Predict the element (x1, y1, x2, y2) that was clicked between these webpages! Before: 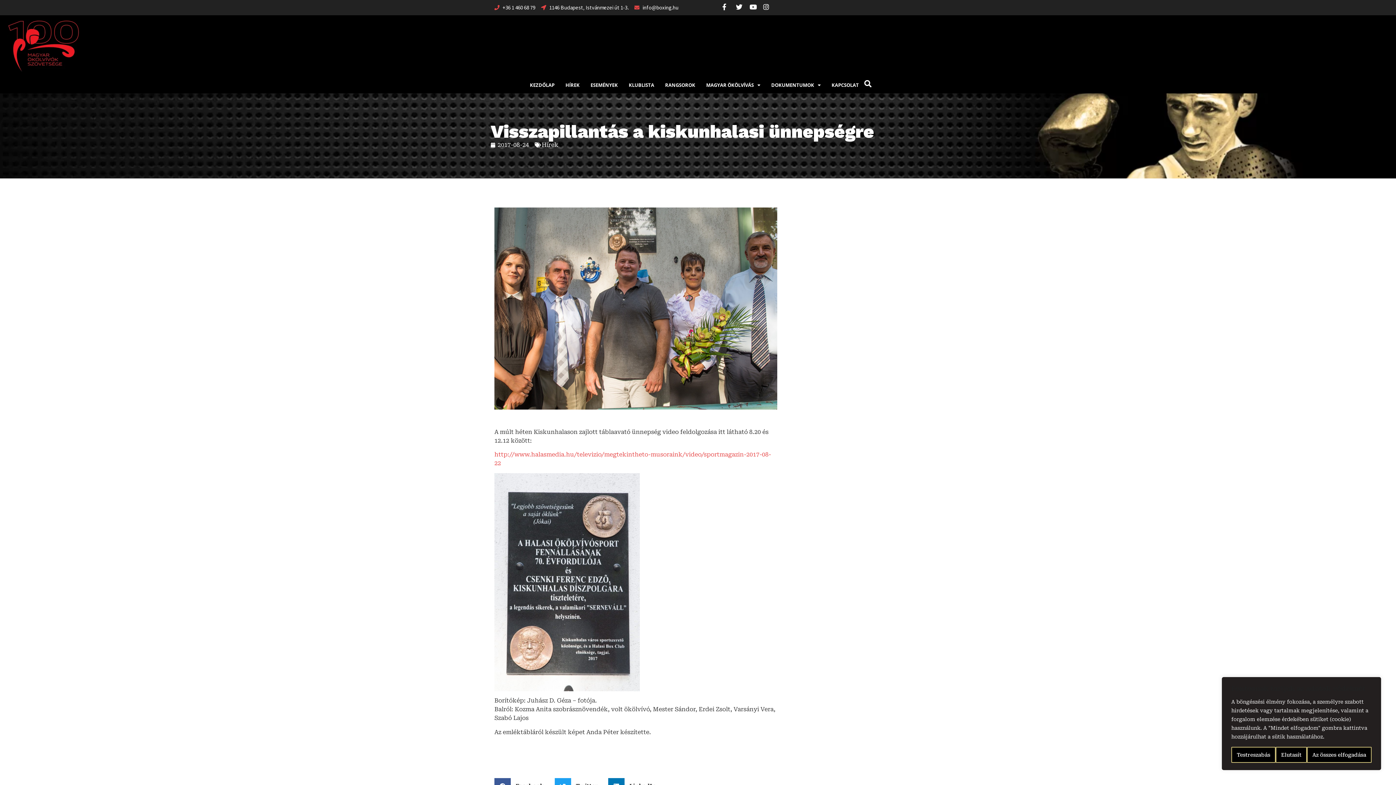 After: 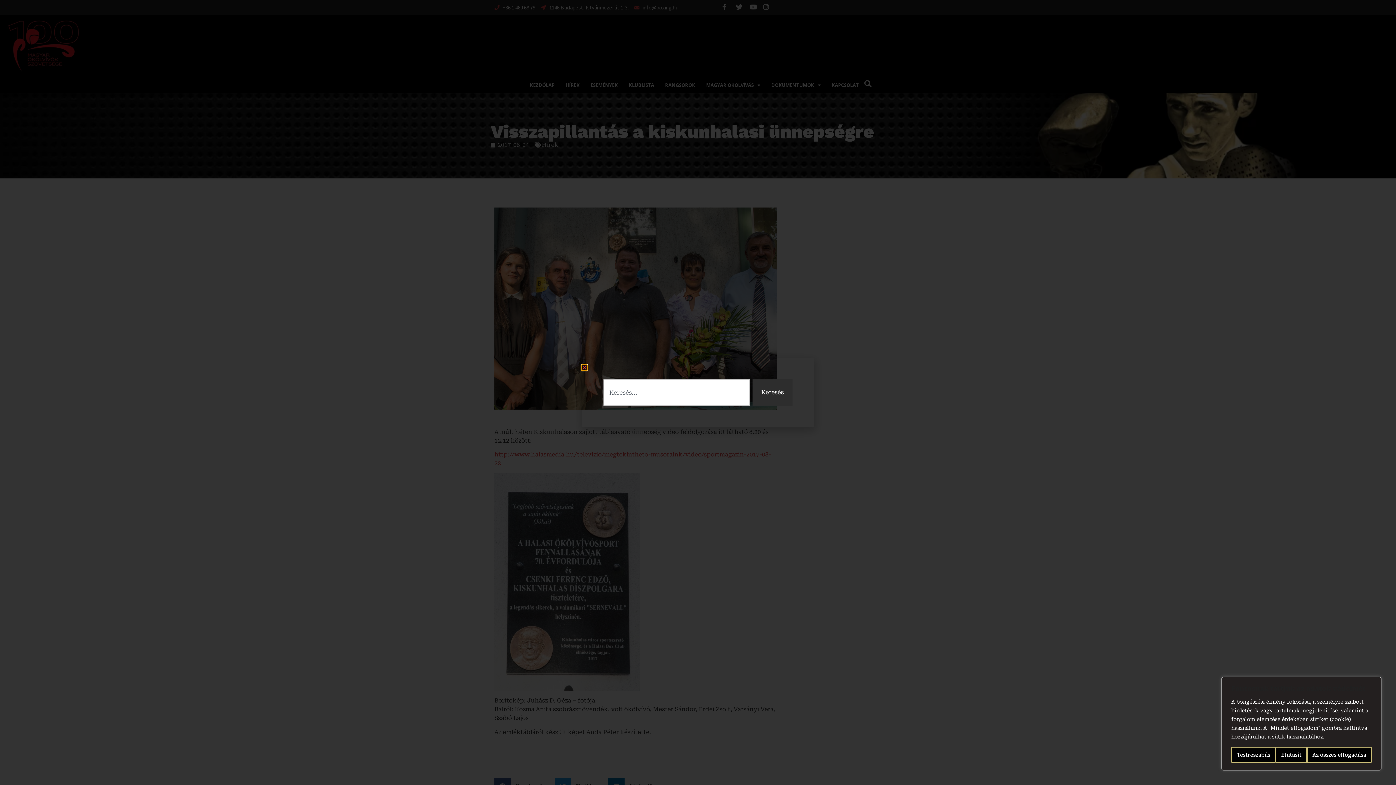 Action: bbox: (864, 80, 871, 87)